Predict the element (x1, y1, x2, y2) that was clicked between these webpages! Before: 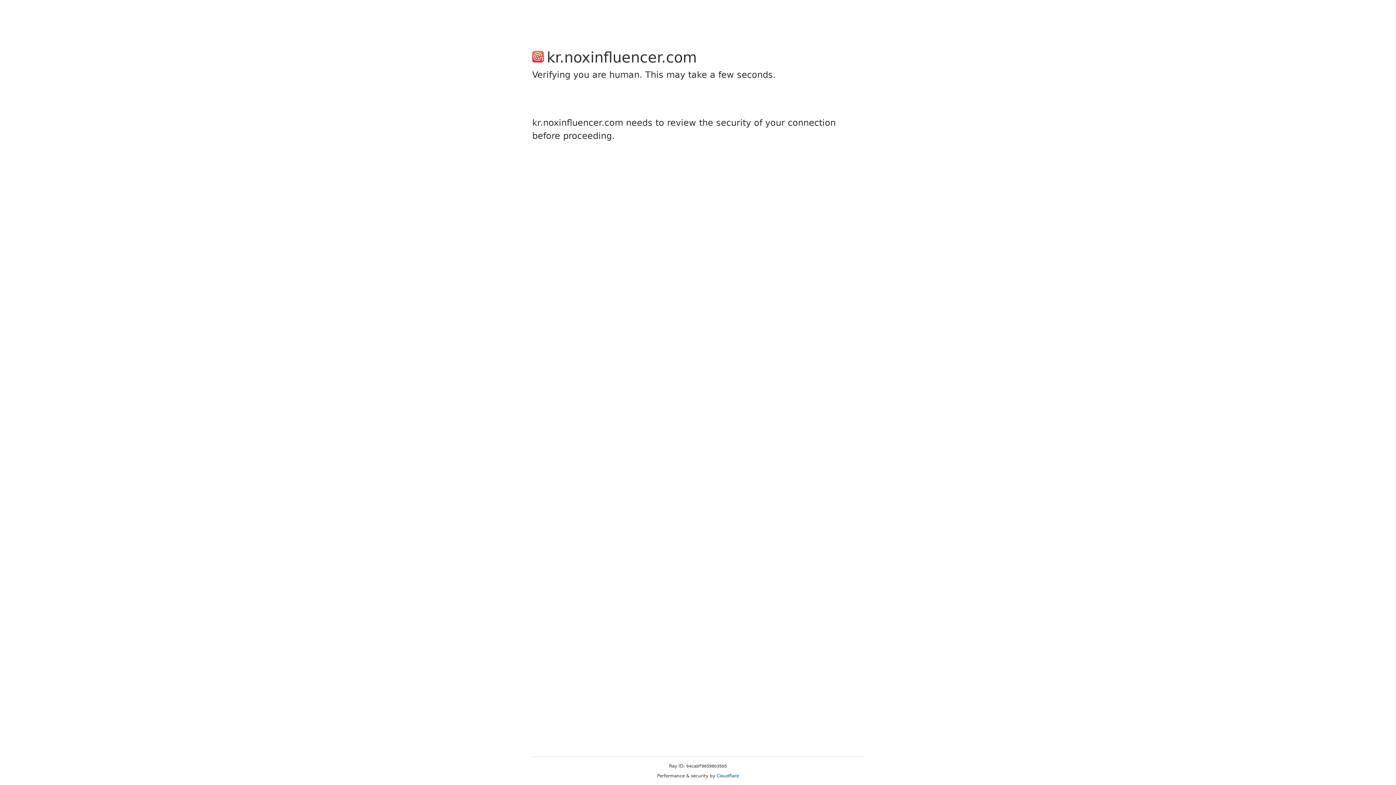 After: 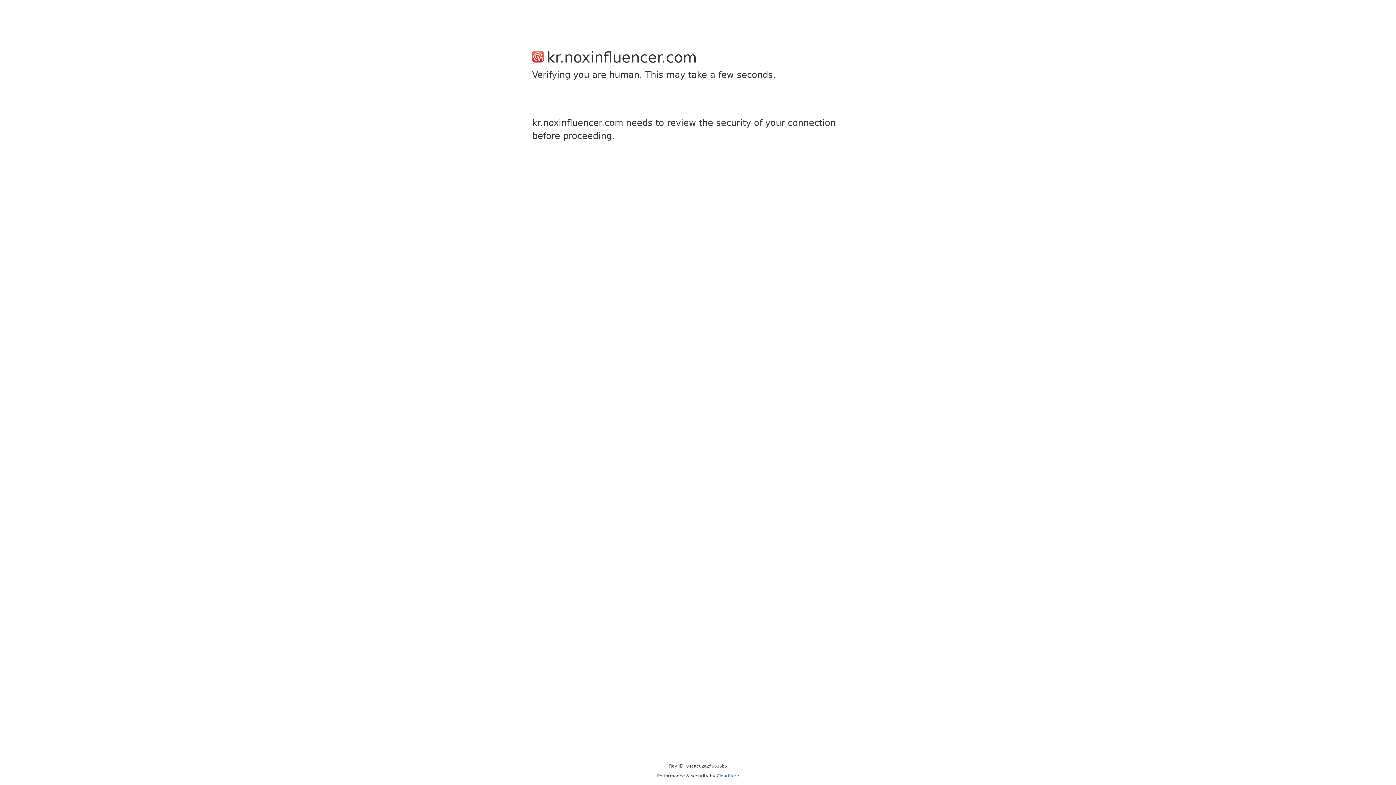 Action: label: Cloudflare bbox: (716, 773, 739, 778)